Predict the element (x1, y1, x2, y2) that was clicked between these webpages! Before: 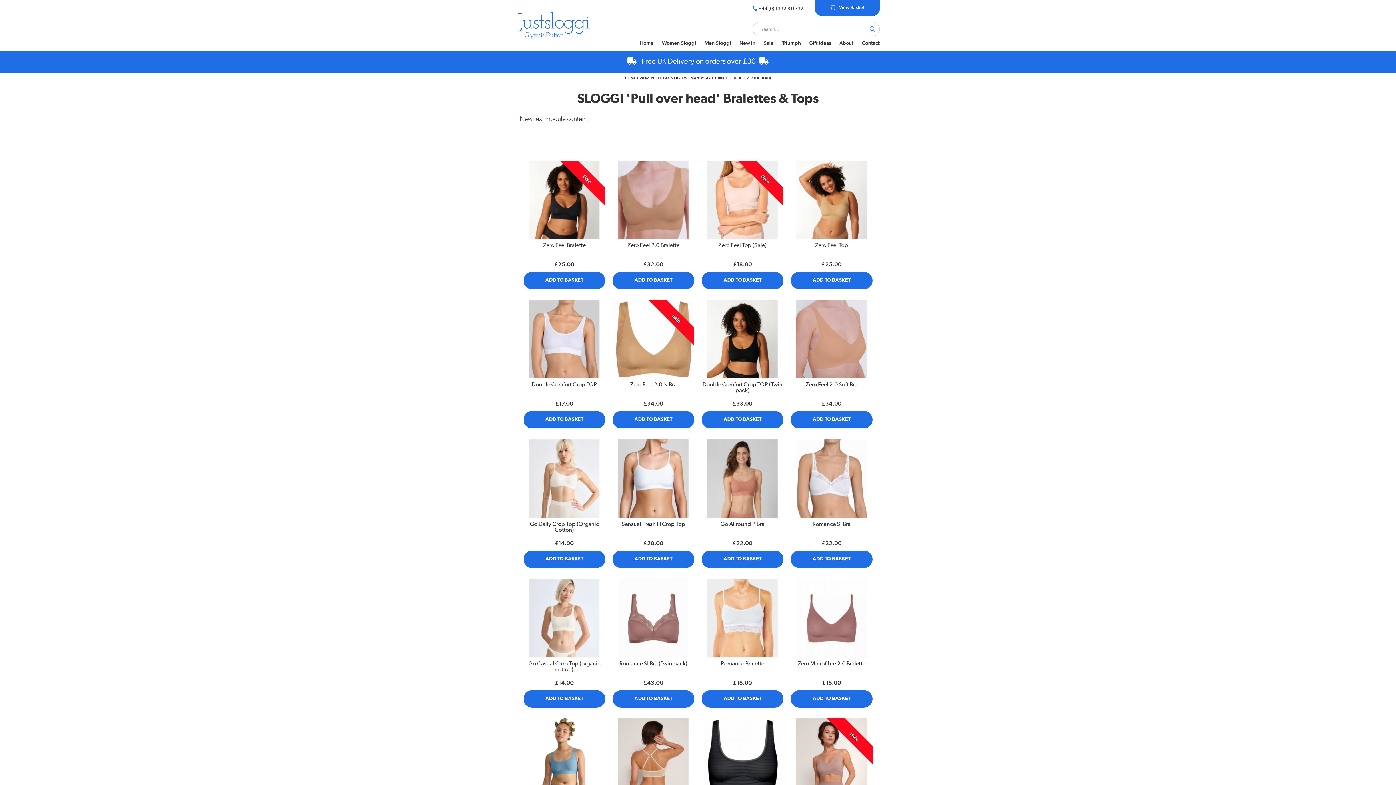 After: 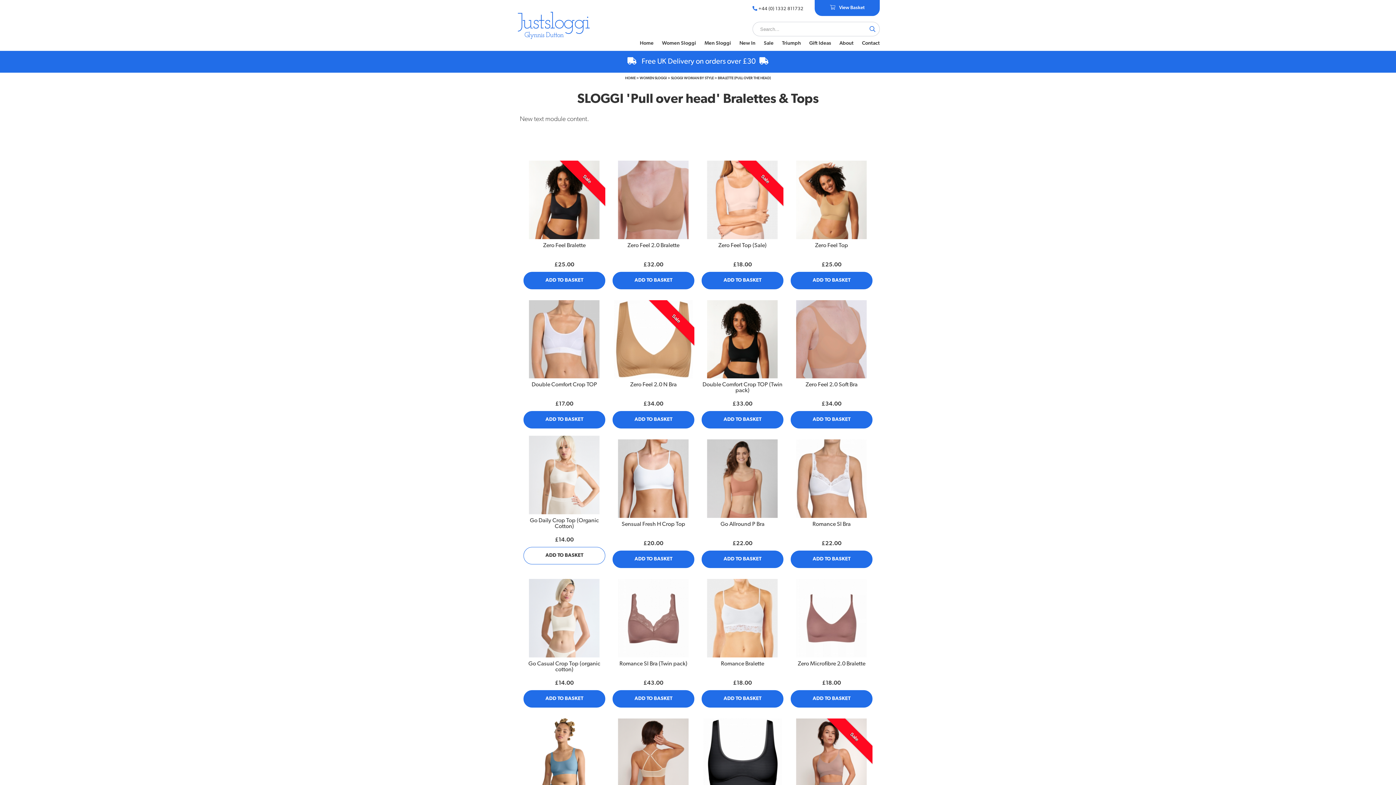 Action: bbox: (523, 550, 605, 568) label: ADD TO BASKET